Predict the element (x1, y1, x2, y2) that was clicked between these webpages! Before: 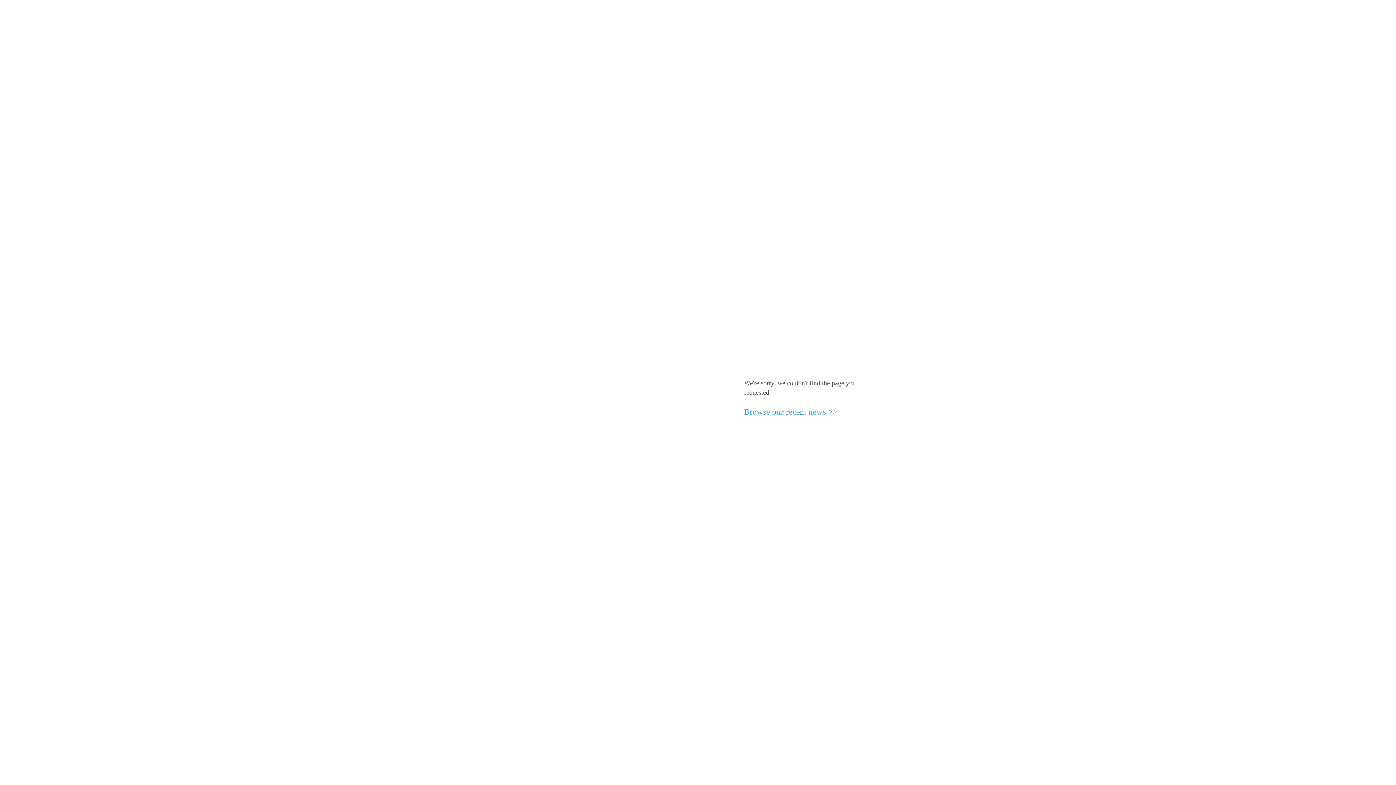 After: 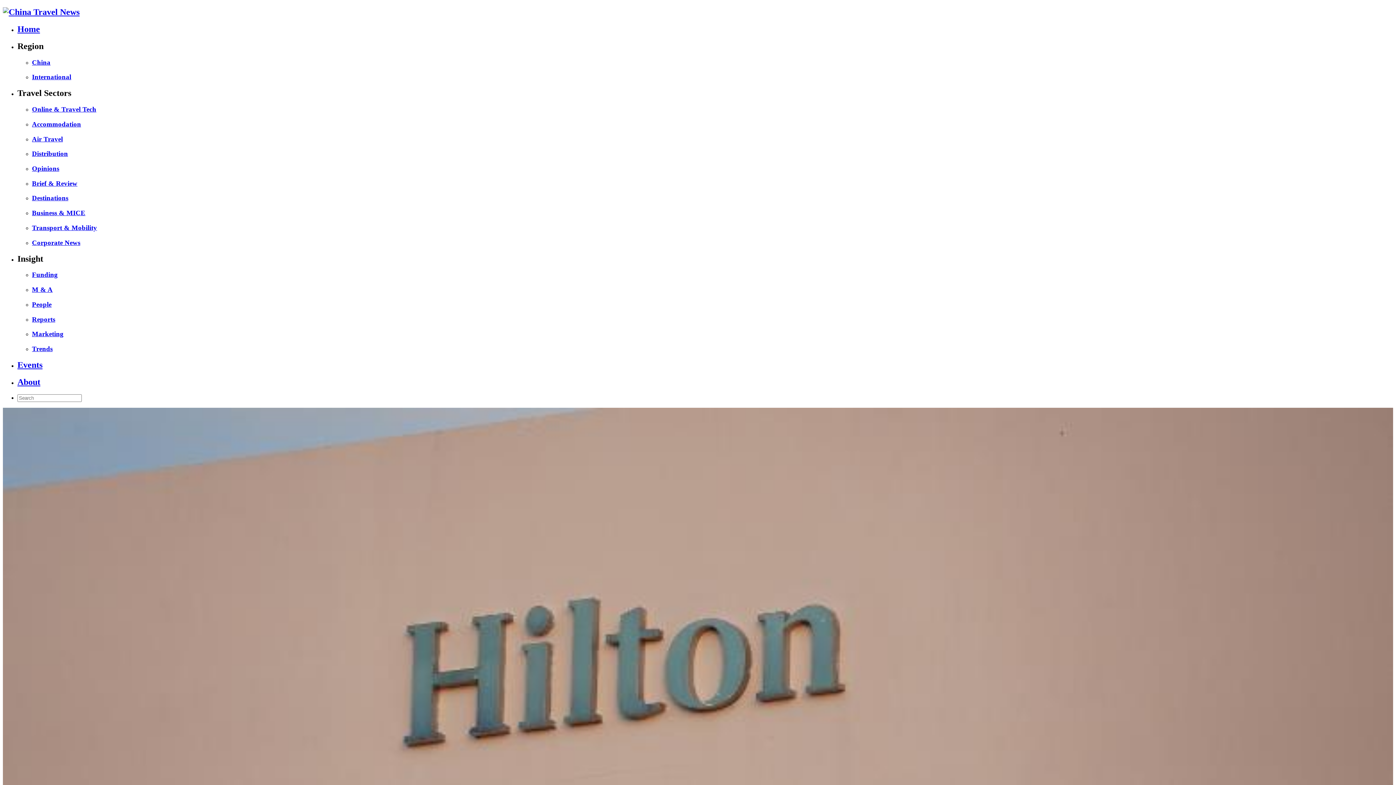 Action: label: Browse our recent news >> bbox: (744, 407, 837, 416)